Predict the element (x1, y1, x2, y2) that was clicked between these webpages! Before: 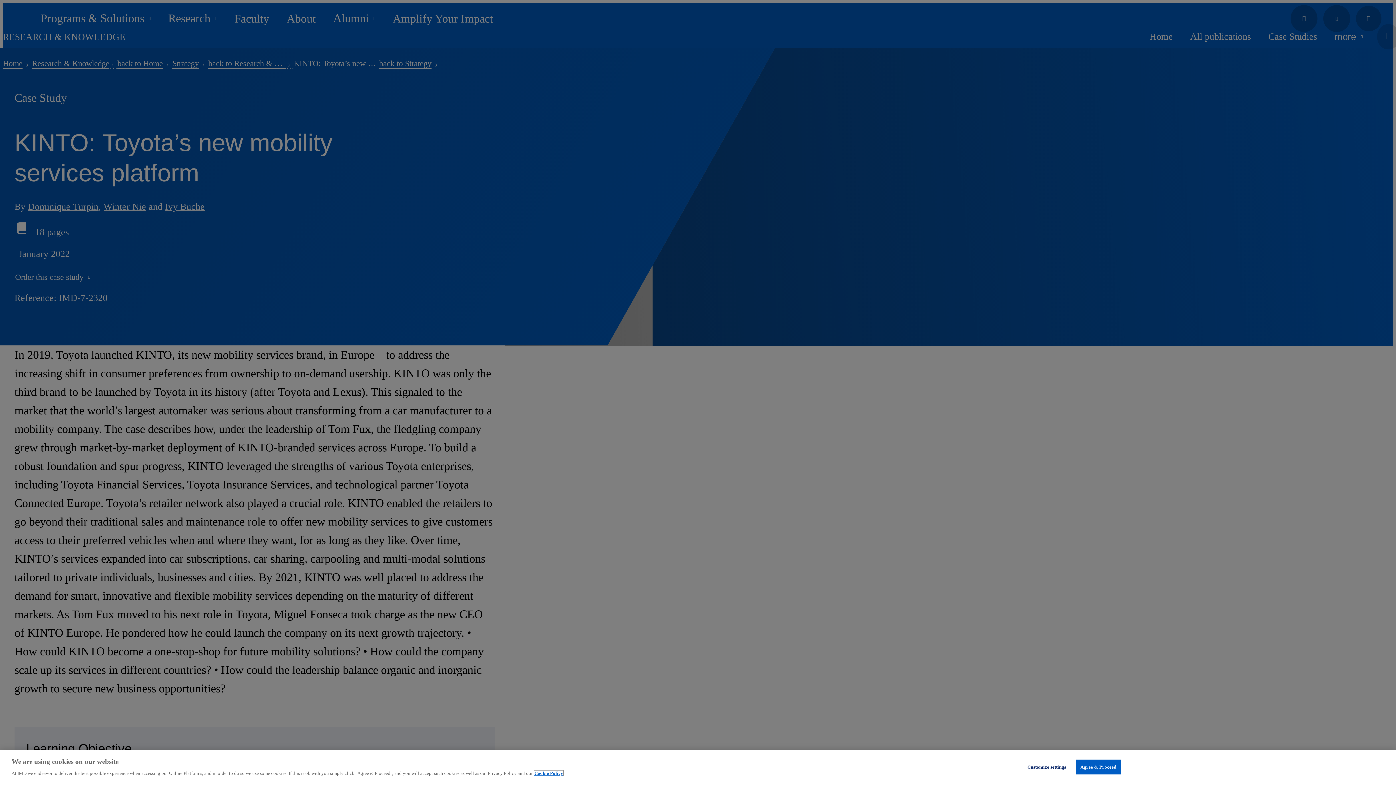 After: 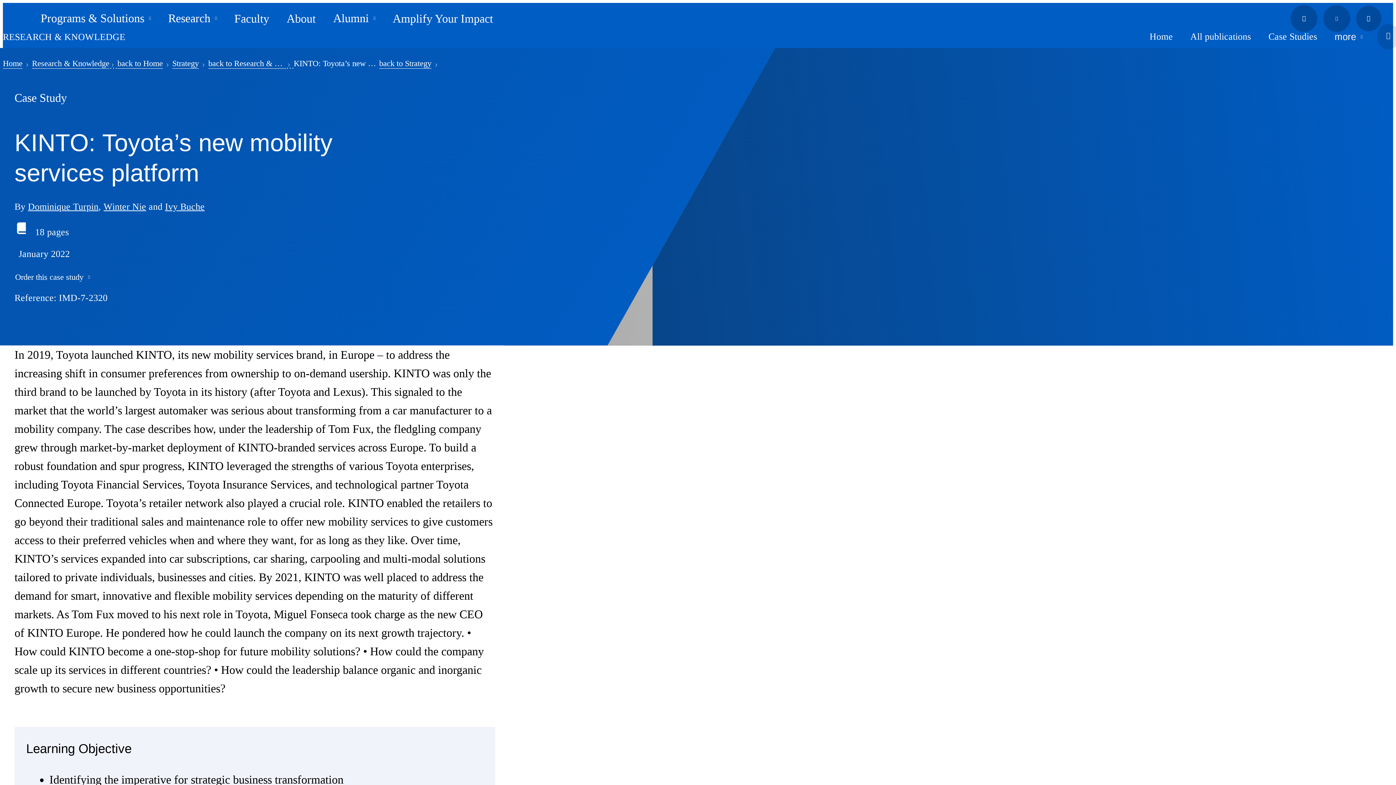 Action: label: Agree & Proceed bbox: (1075, 760, 1121, 774)